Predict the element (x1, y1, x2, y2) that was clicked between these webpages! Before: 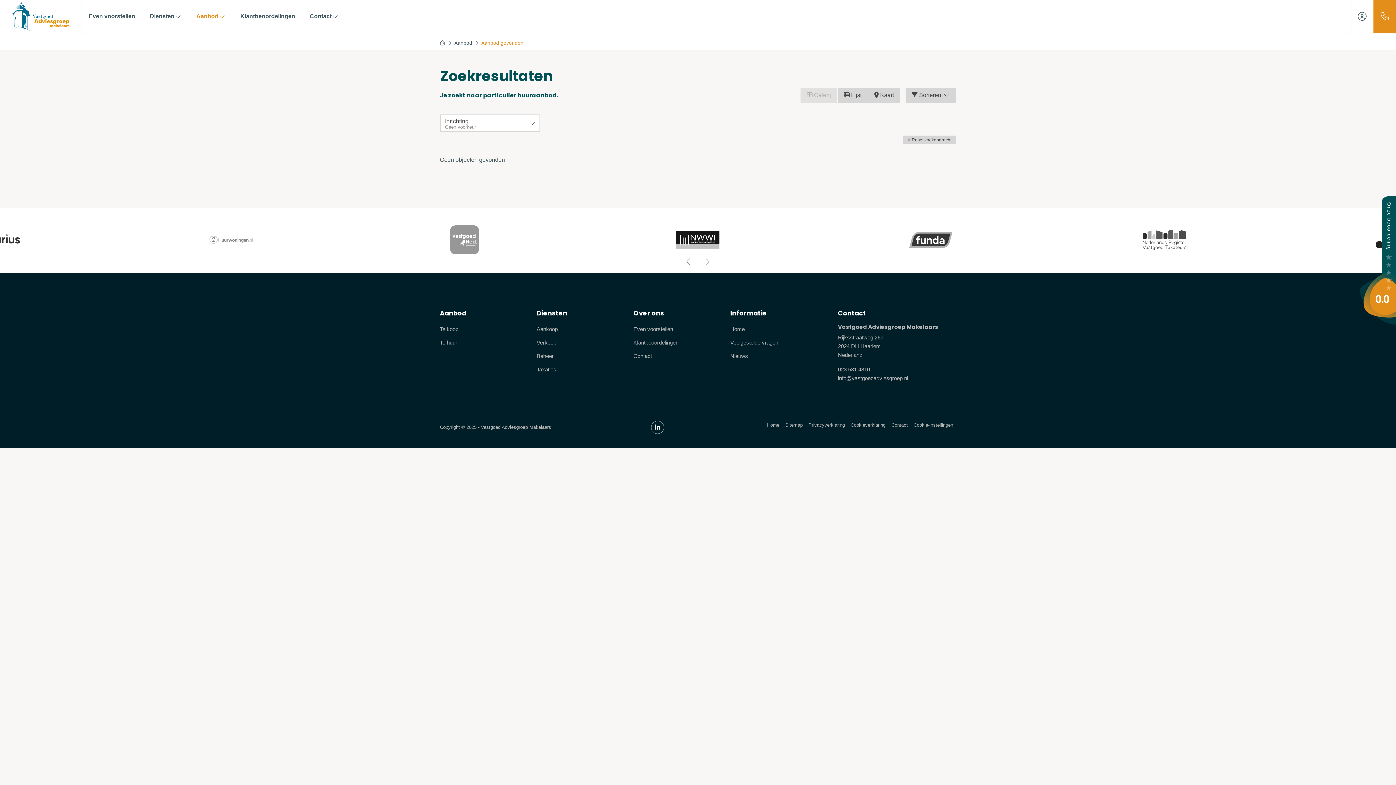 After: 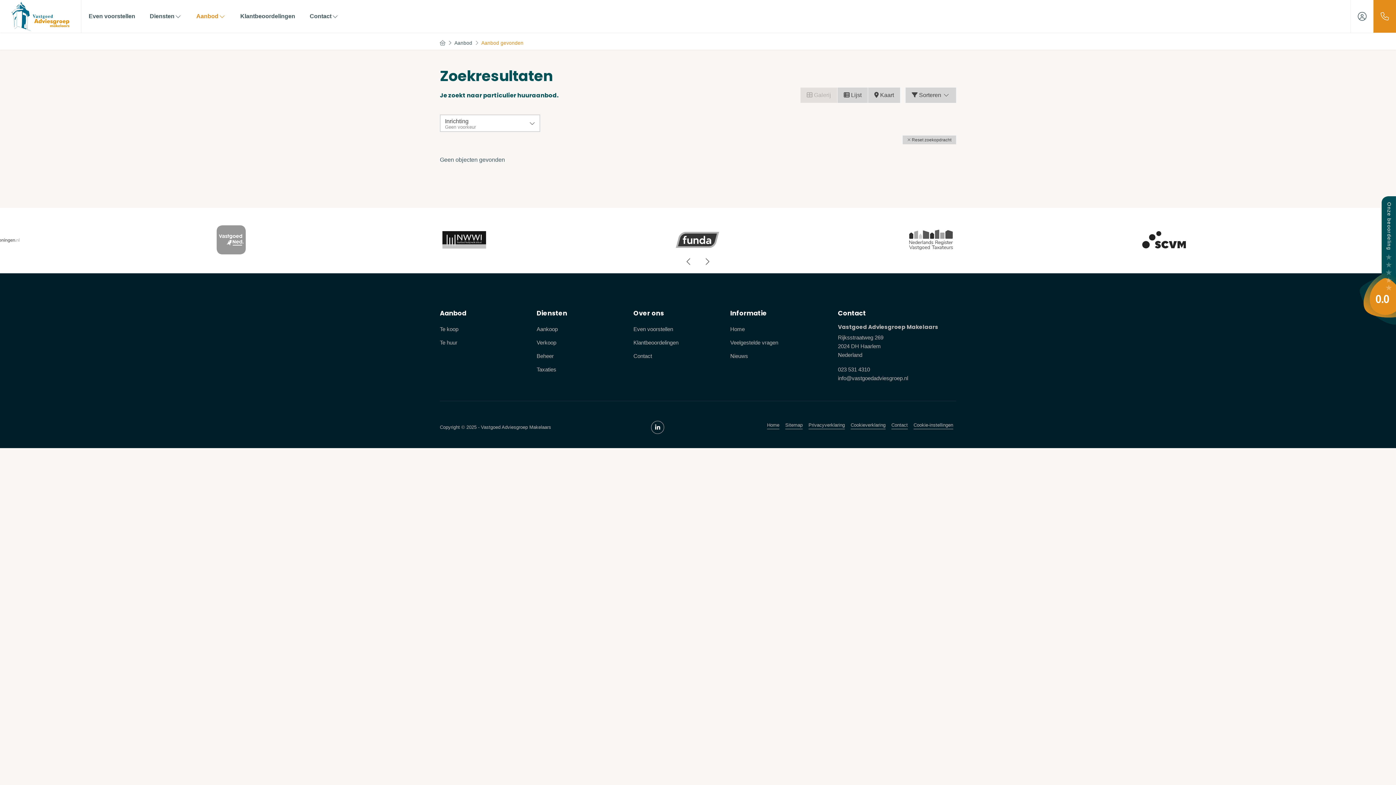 Action: label: Huurwoningen bbox: (443, 225, 486, 254)